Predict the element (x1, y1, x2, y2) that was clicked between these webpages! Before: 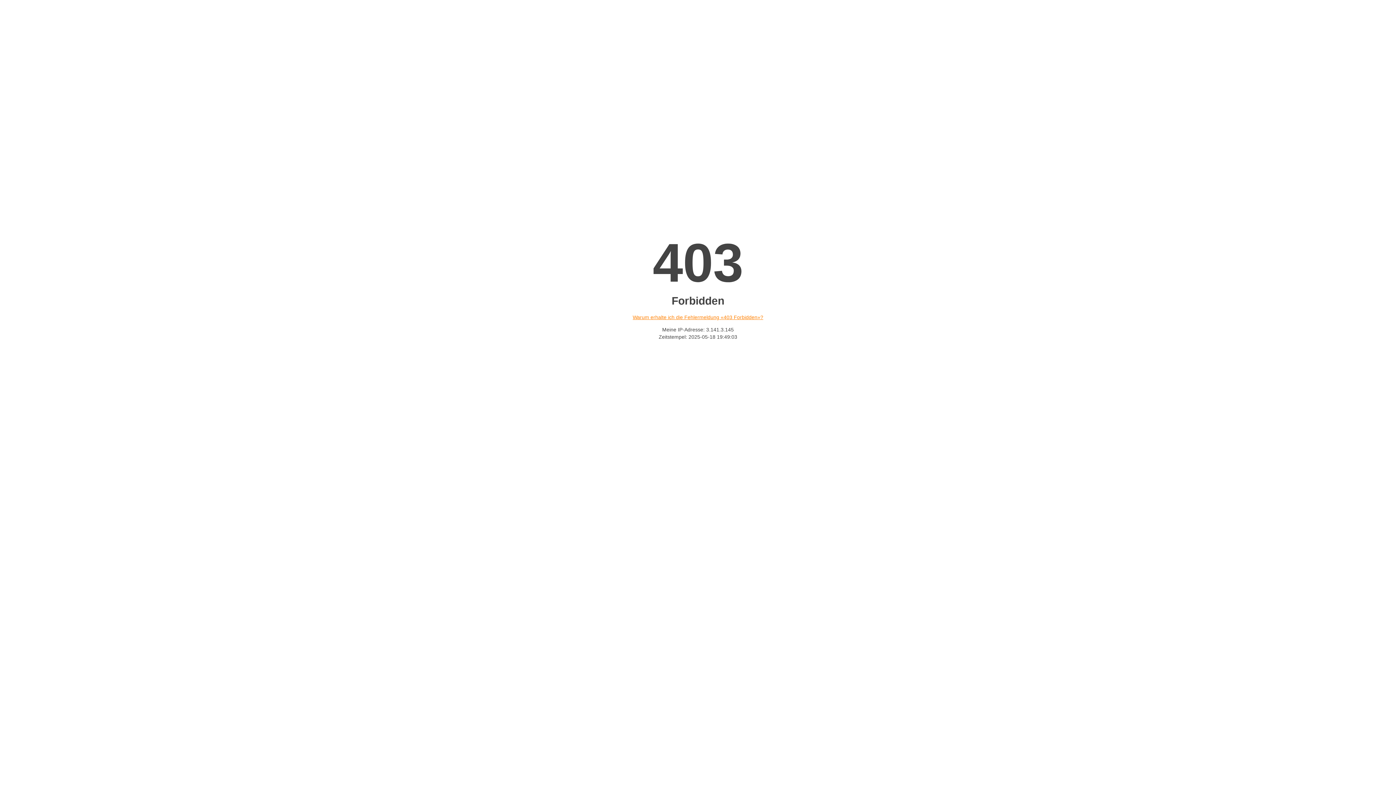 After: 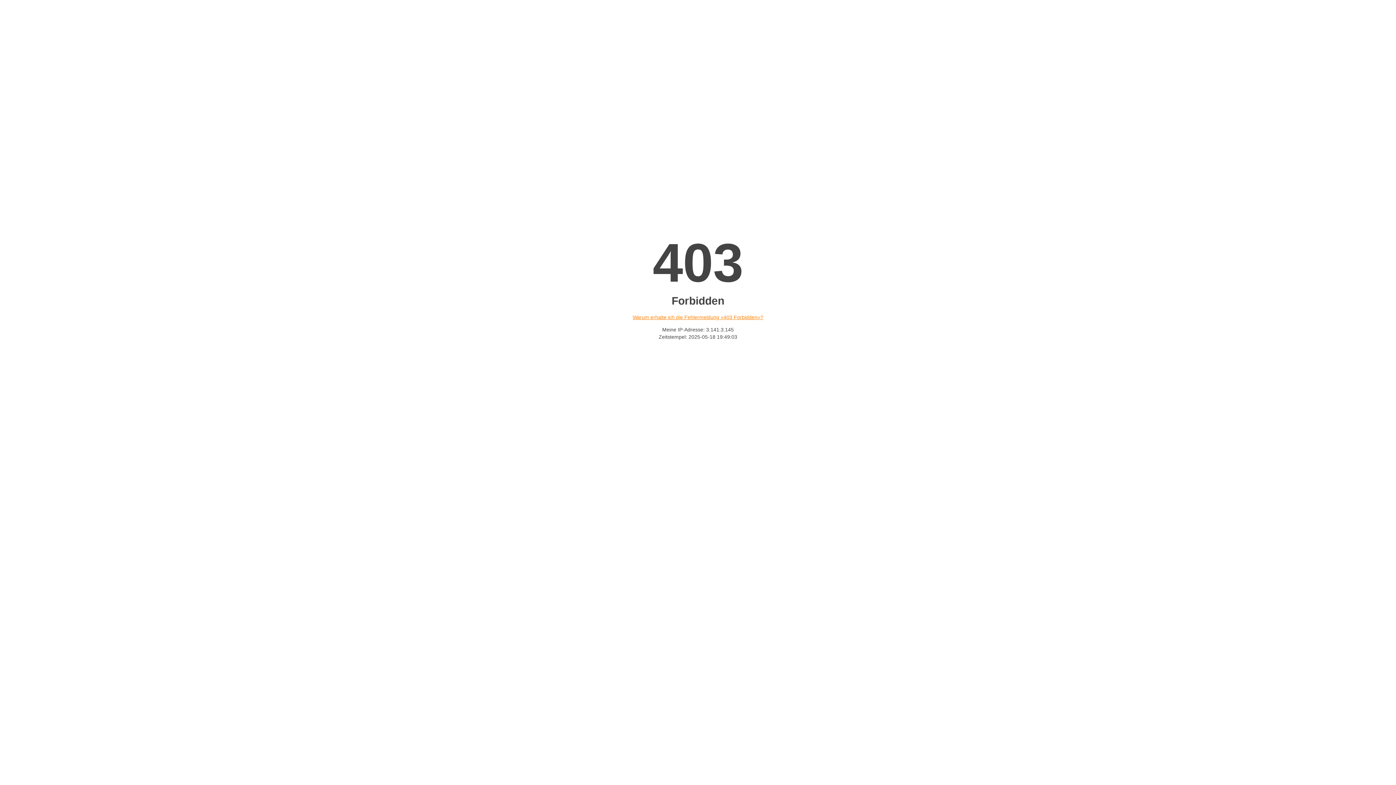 Action: label: Warum erhalte ich die Fehlermeldung «403 Forbidden»? bbox: (632, 314, 763, 320)